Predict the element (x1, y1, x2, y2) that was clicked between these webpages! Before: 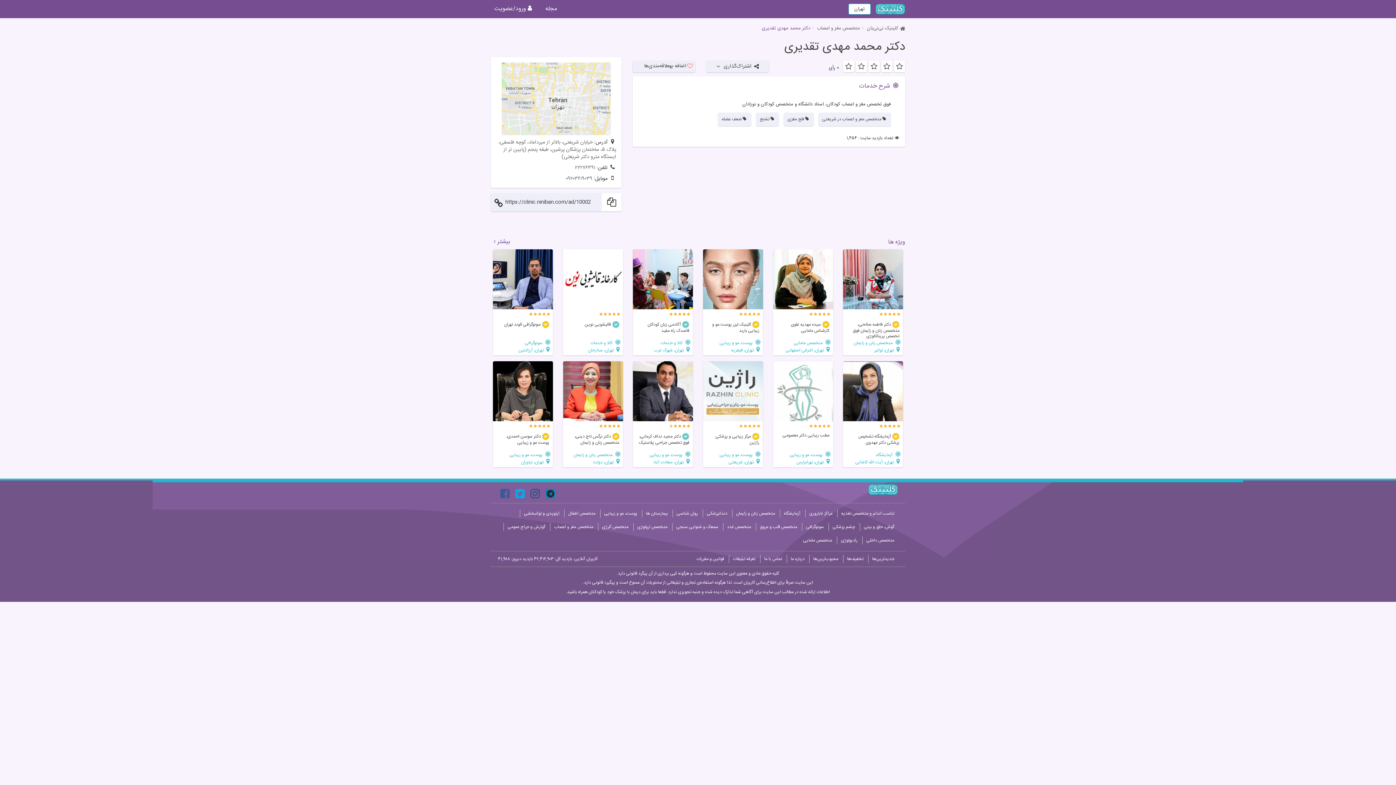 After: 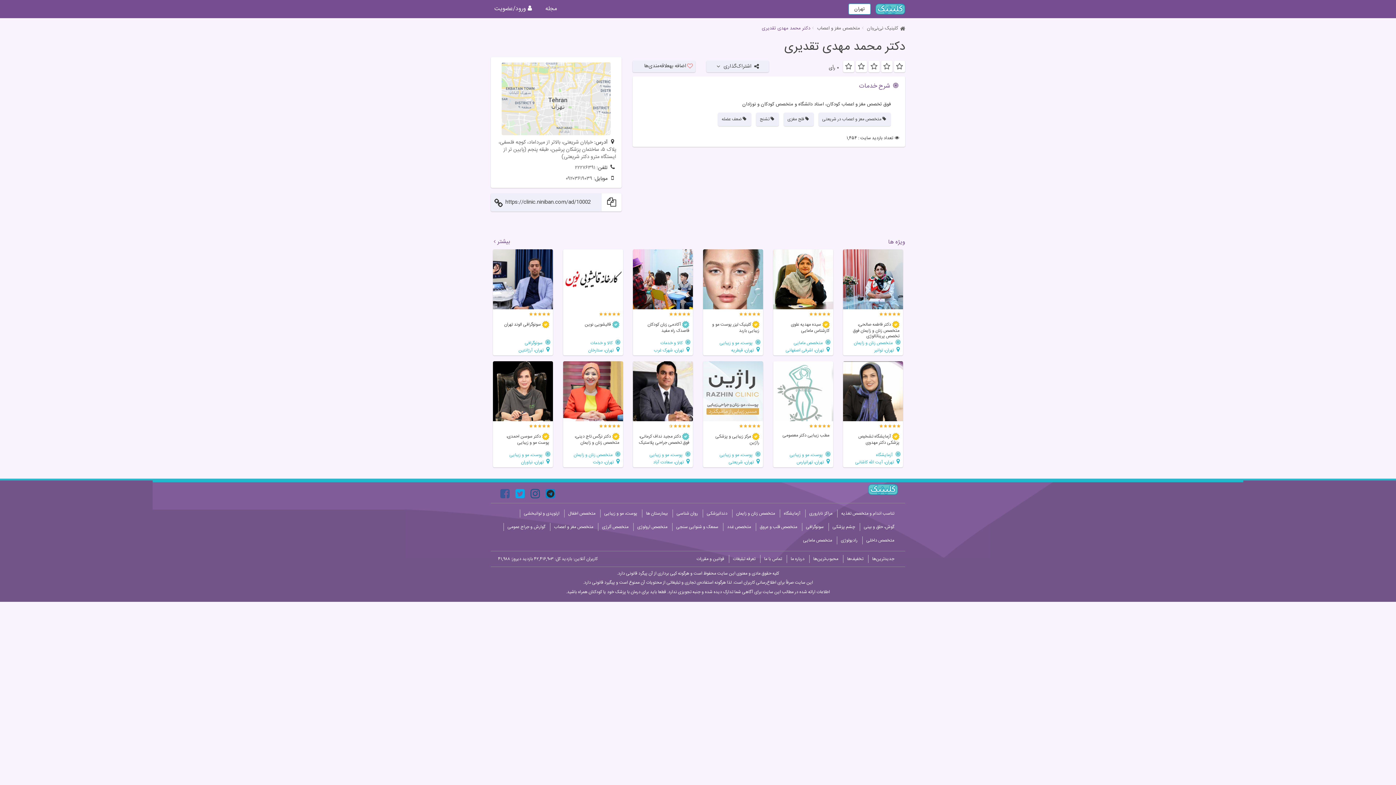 Action: bbox: (498, 486, 512, 504)